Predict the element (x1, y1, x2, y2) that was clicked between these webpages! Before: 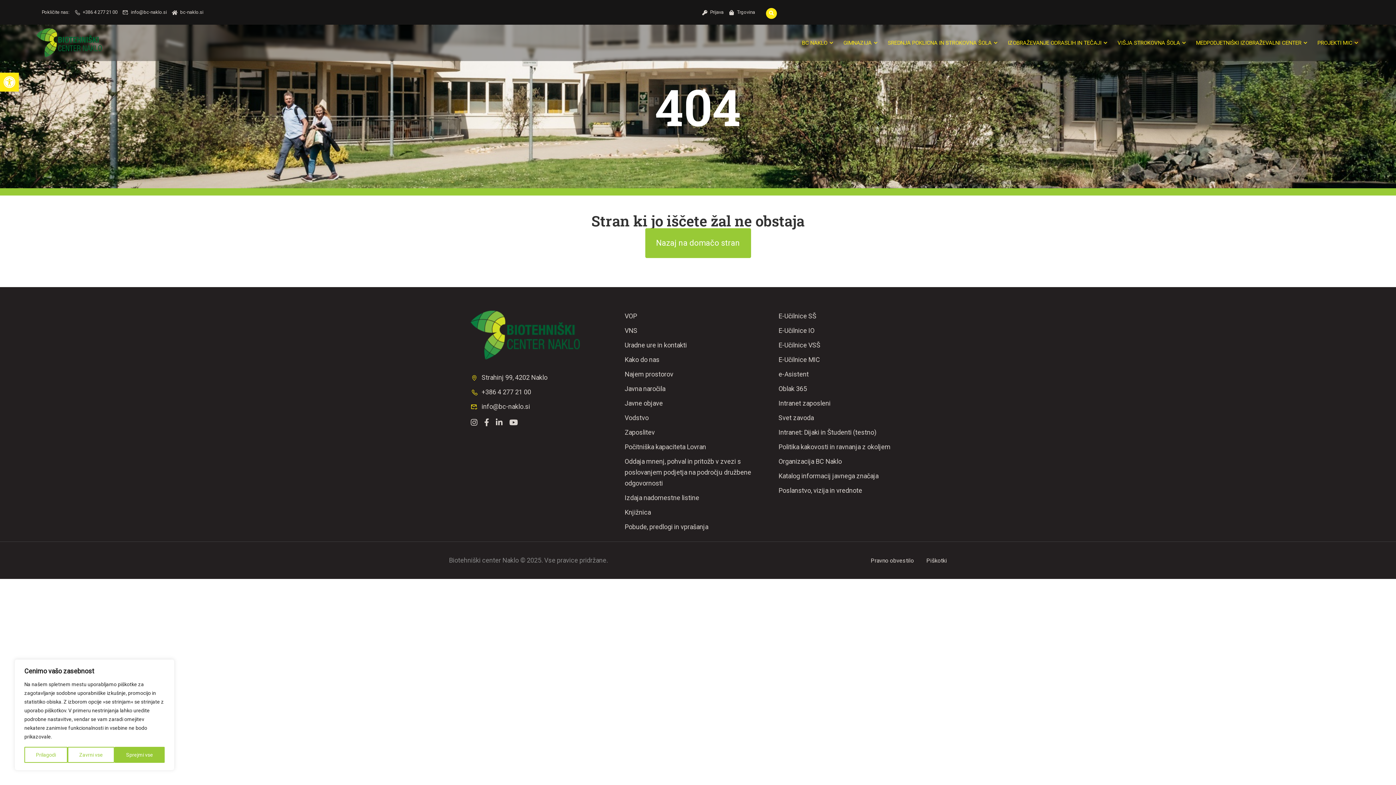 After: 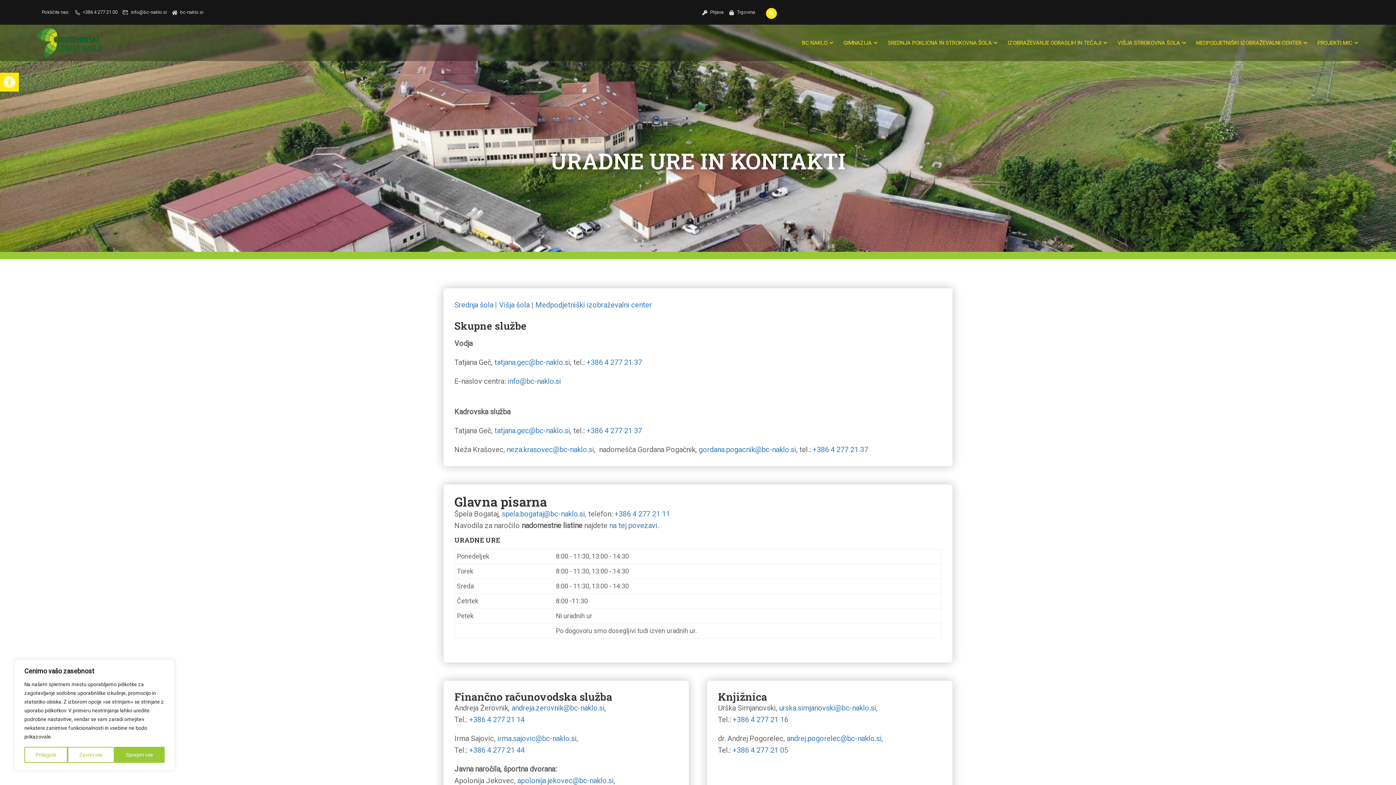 Action: label: Uradne ure in kontakti bbox: (624, 341, 687, 349)